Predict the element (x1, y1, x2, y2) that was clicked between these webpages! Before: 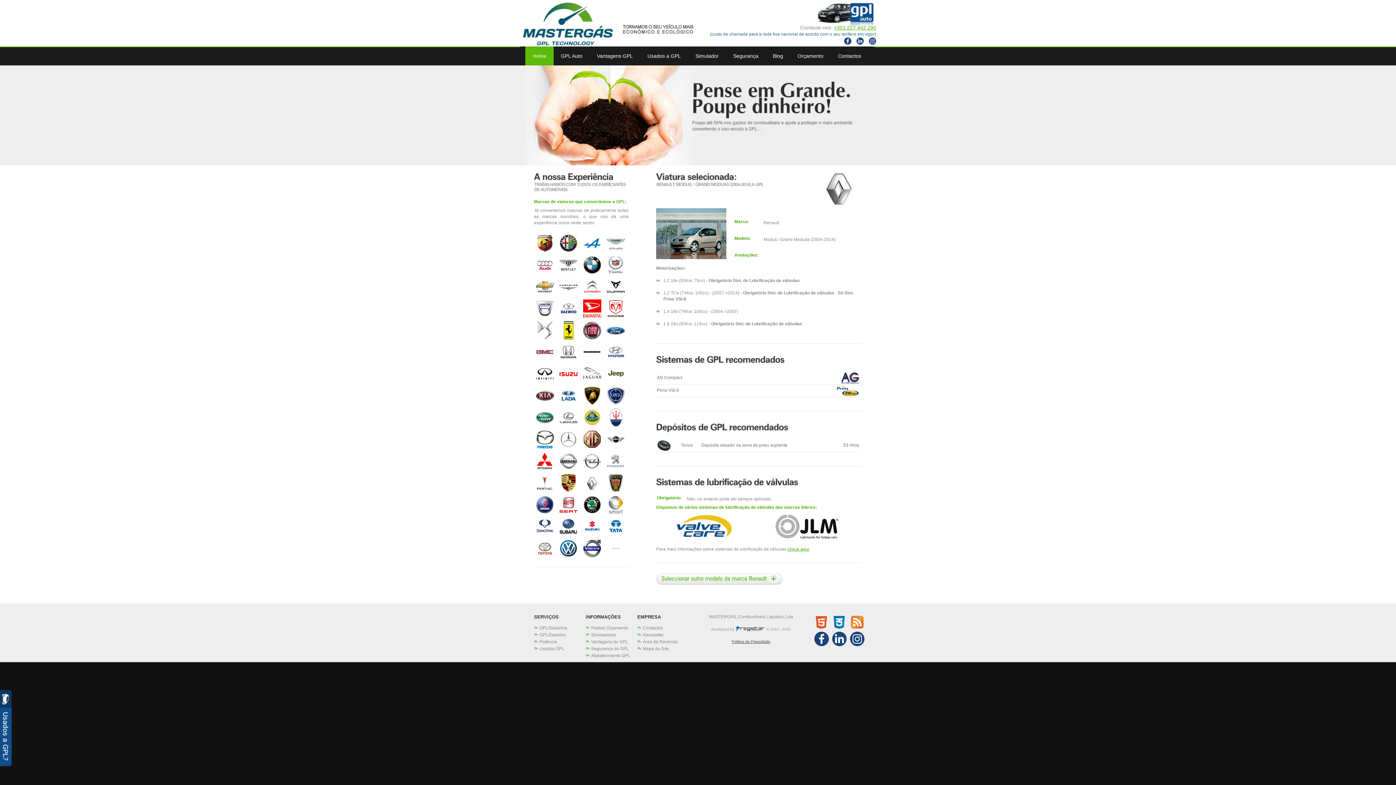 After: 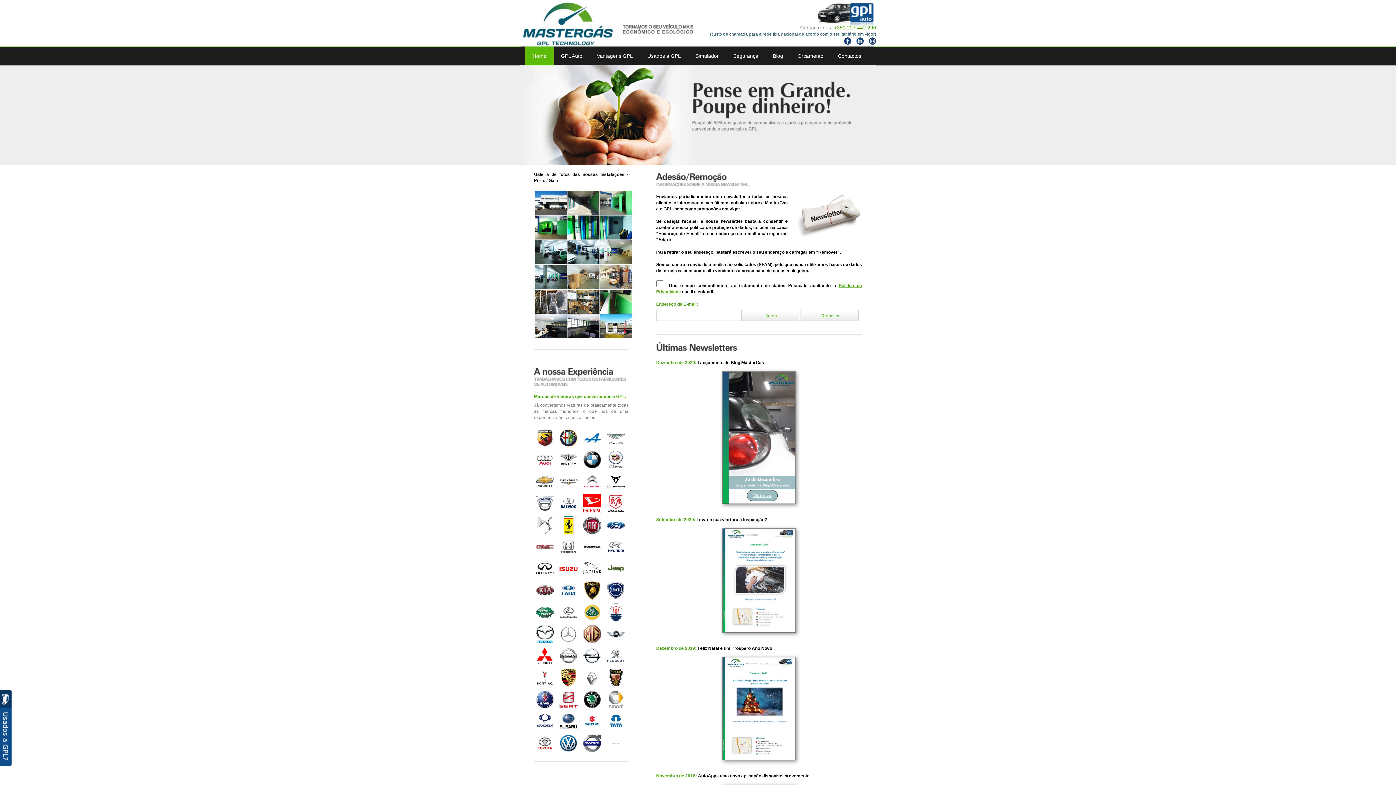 Action: label: Newsletter bbox: (642, 632, 664, 637)